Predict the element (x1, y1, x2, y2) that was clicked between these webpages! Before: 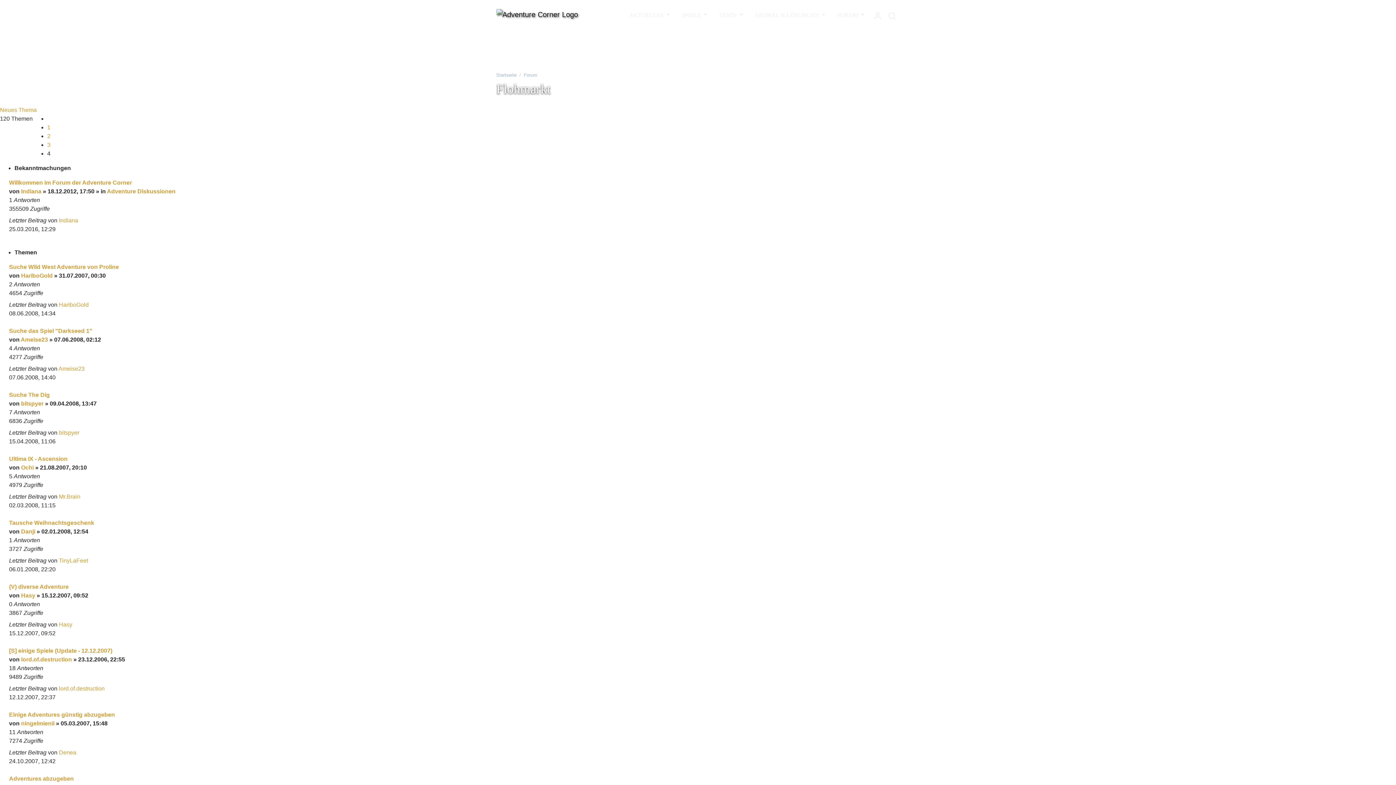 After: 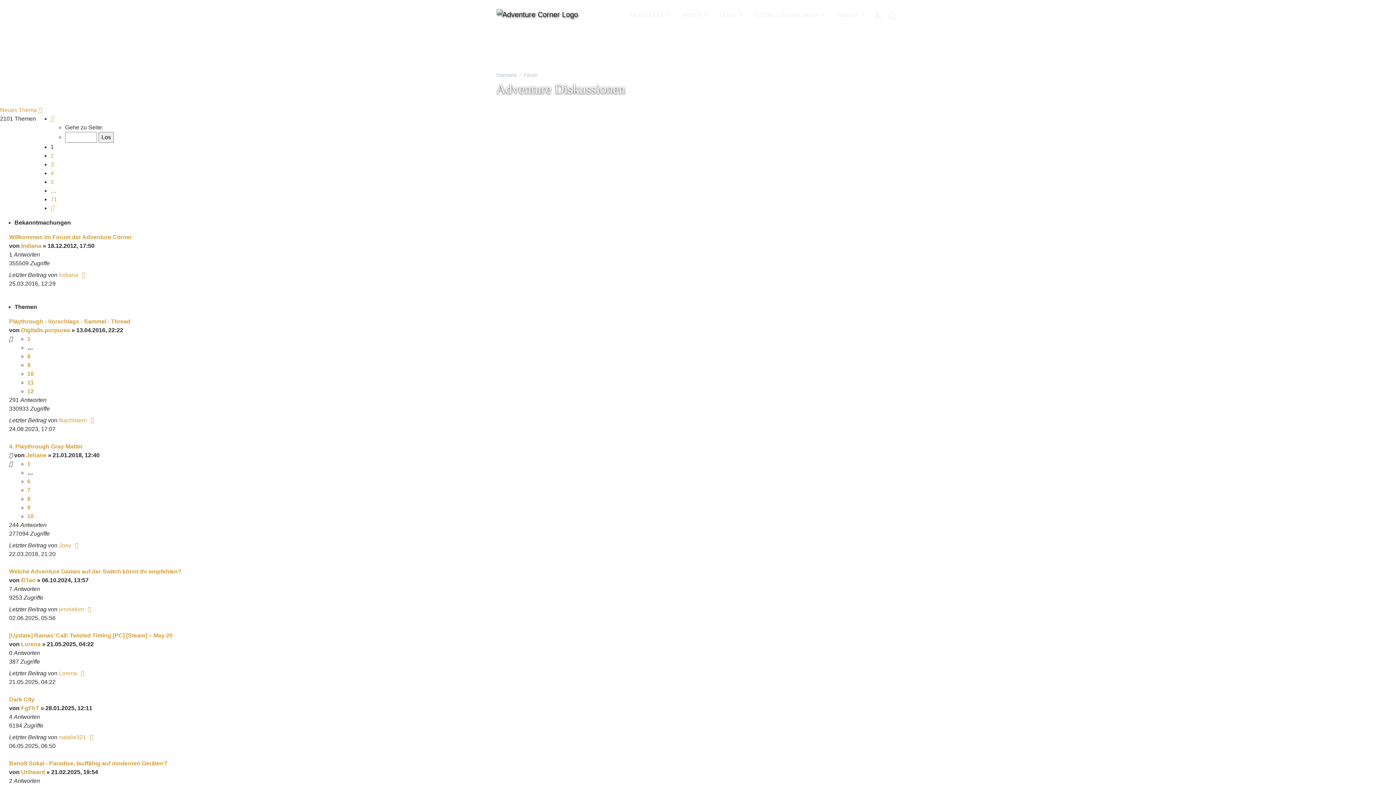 Action: label: Adventure Diskussionen bbox: (106, 188, 175, 194)